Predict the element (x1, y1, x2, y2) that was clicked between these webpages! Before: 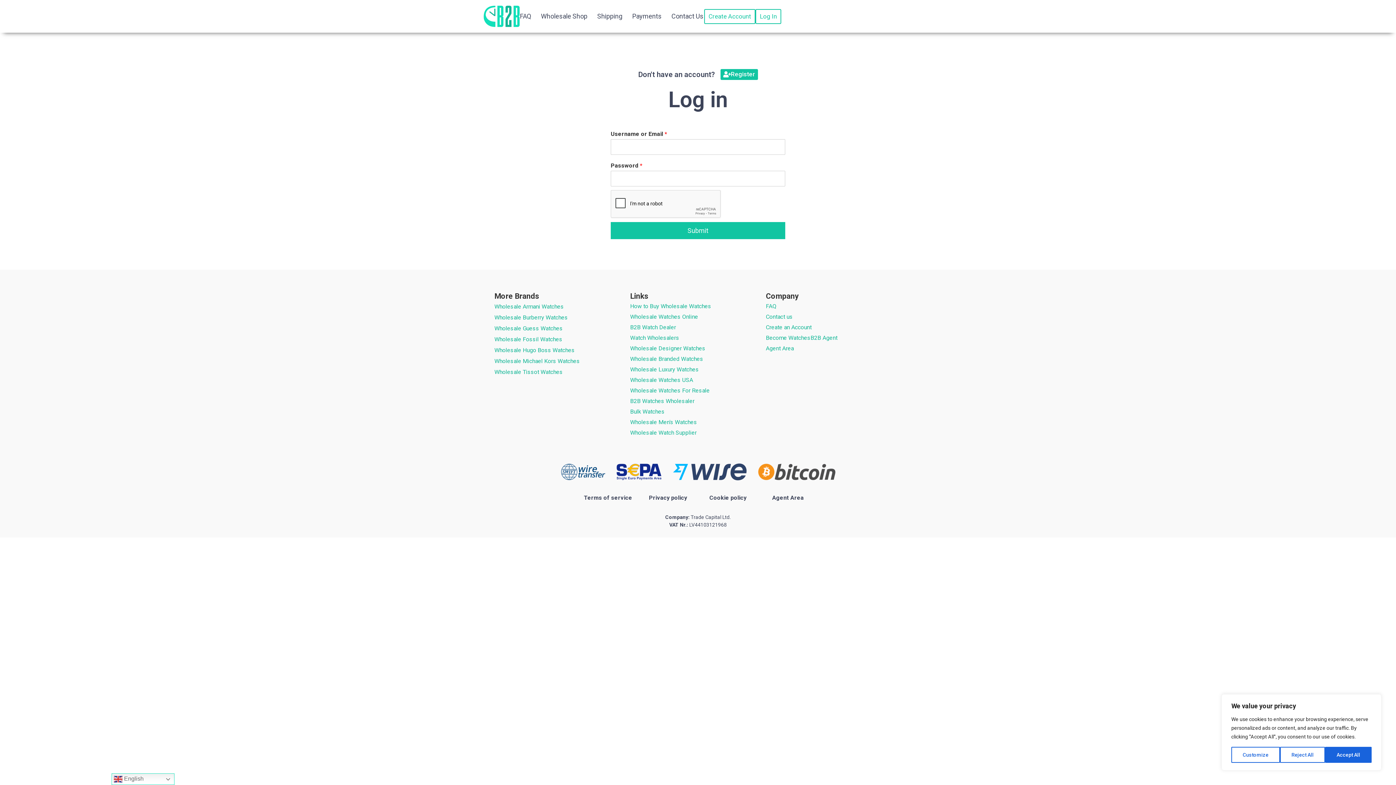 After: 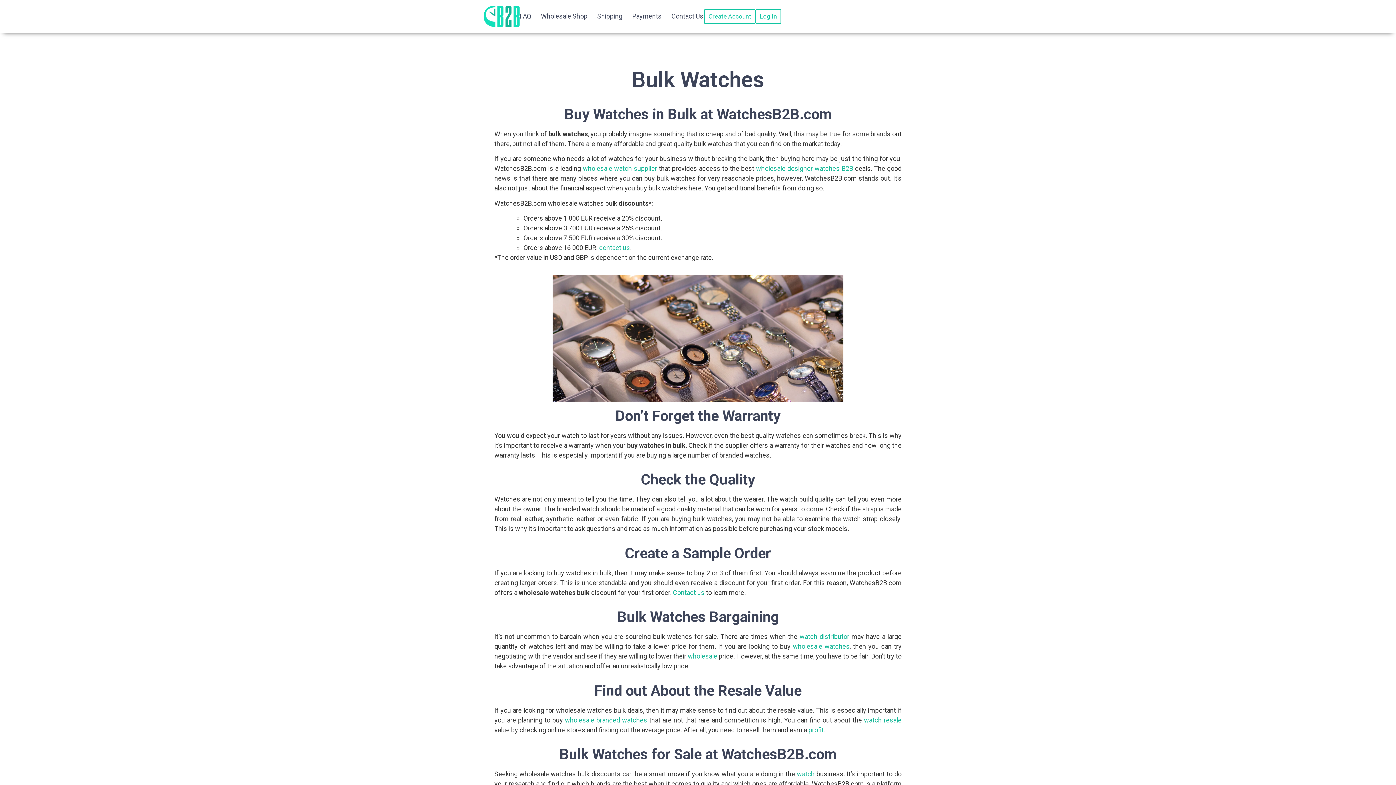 Action: bbox: (630, 406, 766, 417) label: Bulk Watches